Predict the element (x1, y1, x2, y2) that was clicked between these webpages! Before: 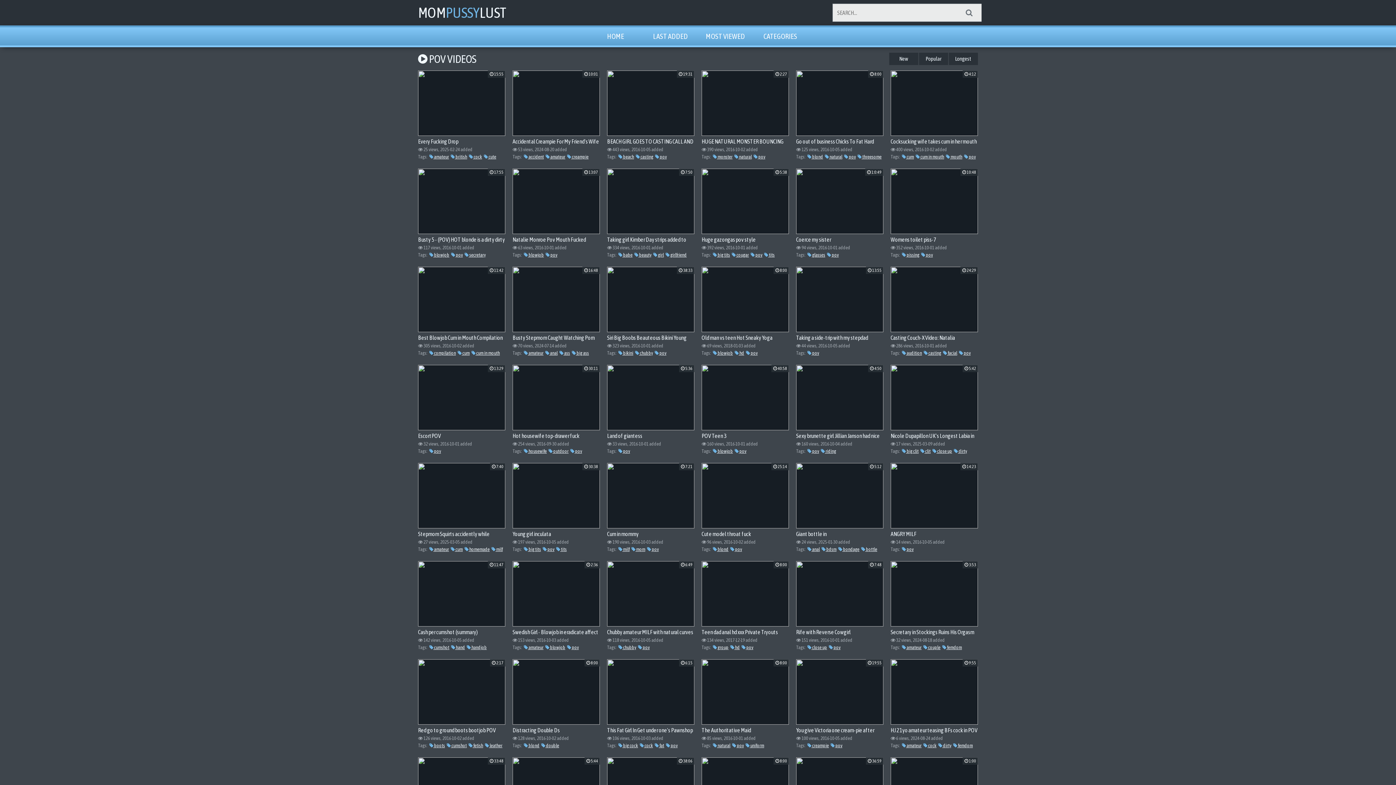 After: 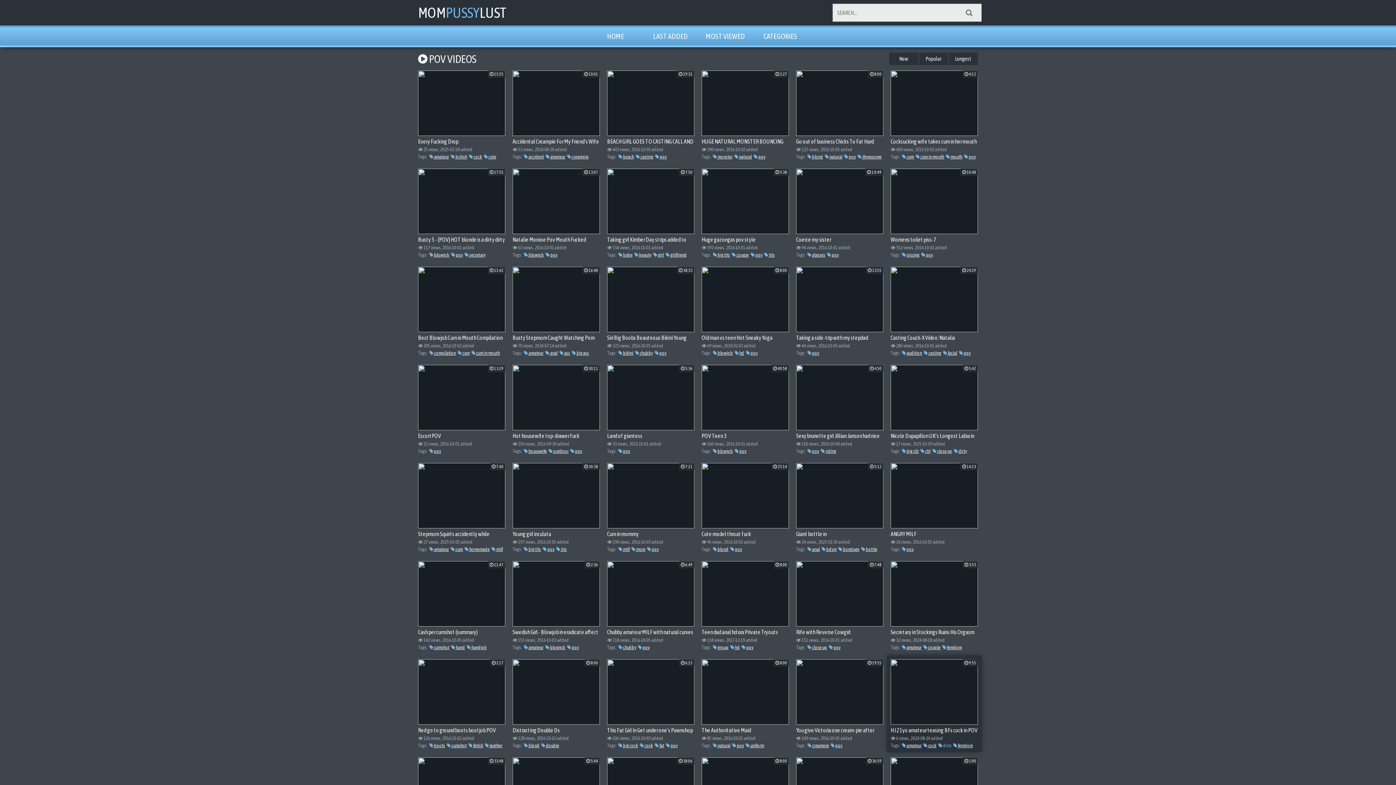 Action: bbox: (938, 743, 951, 748) label:  dirty